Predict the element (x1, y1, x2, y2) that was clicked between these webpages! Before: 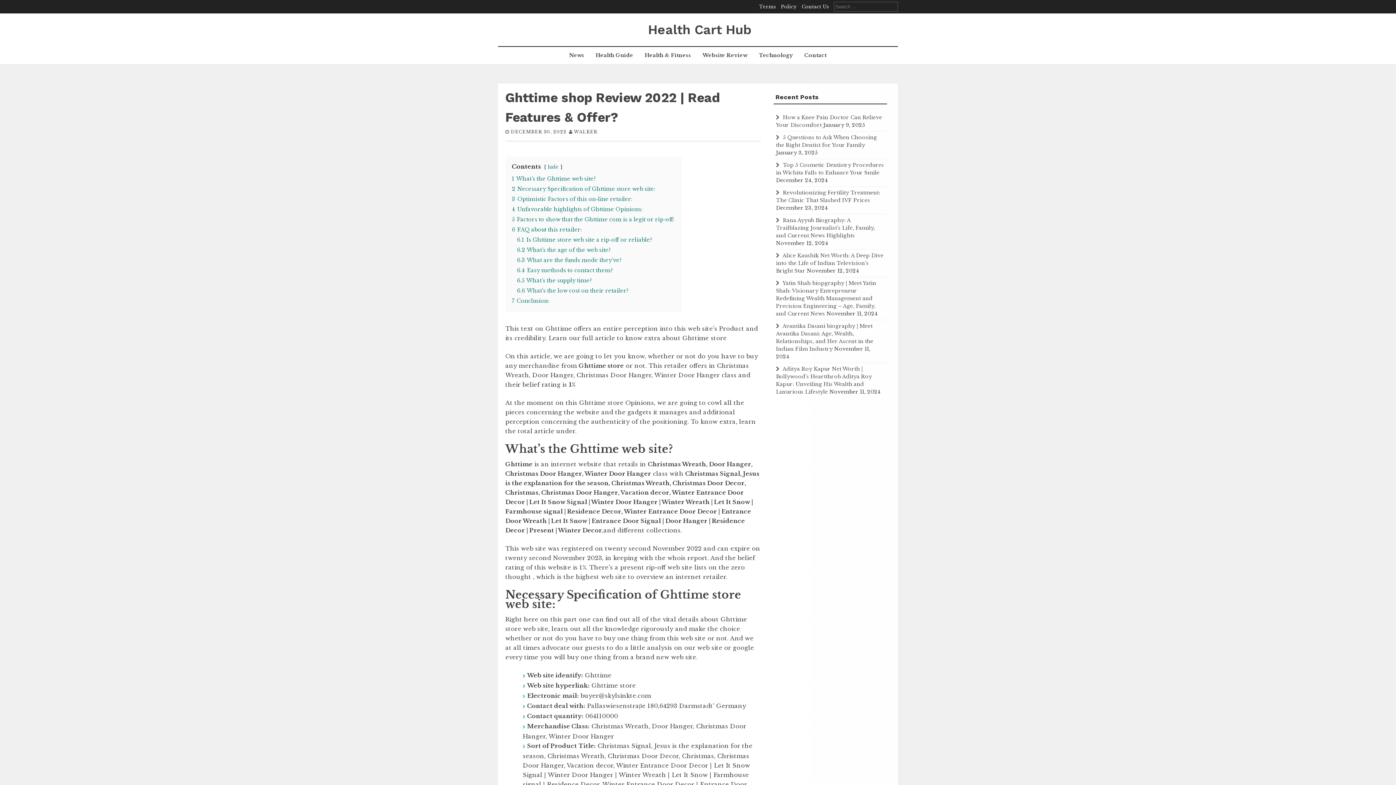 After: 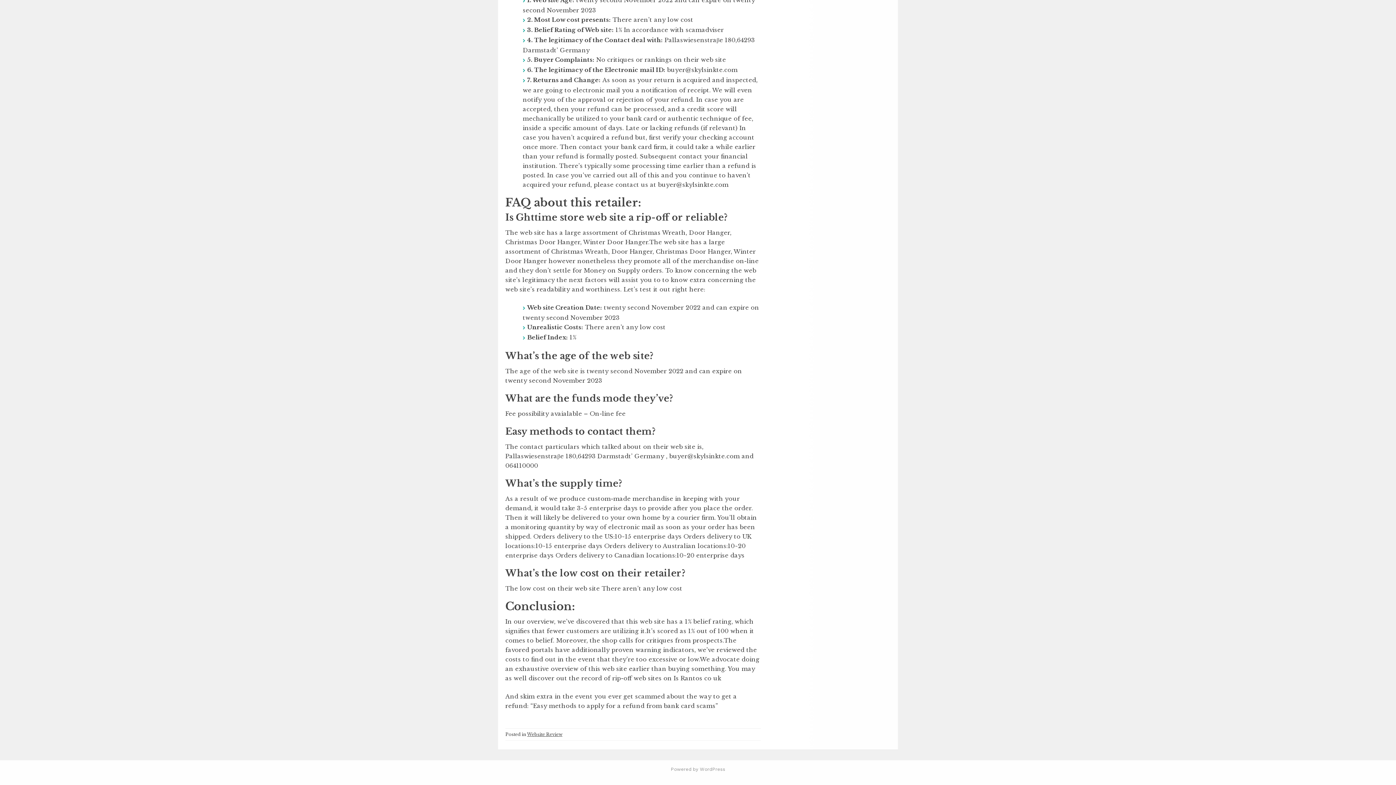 Action: label: 6.4 Easy methods to contact them? bbox: (517, 267, 613, 273)